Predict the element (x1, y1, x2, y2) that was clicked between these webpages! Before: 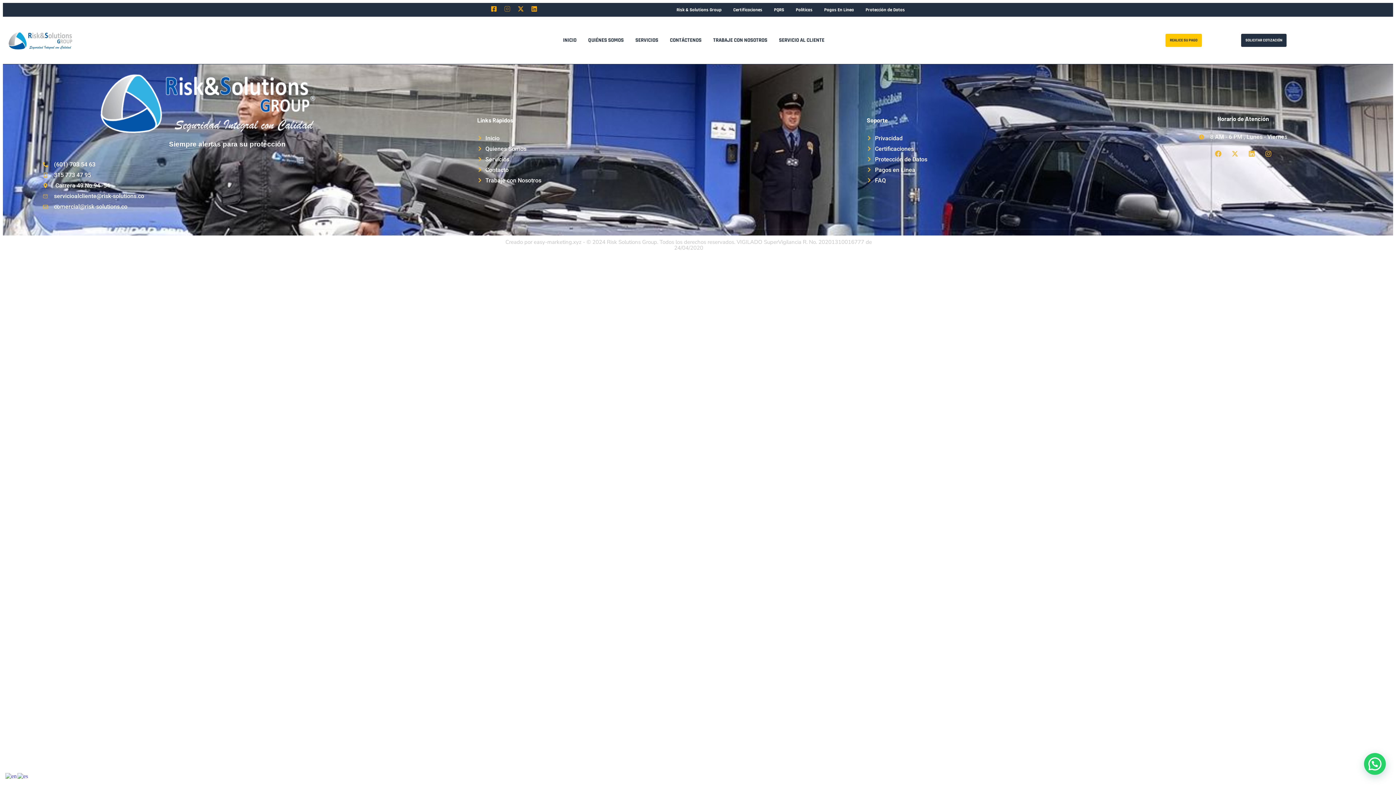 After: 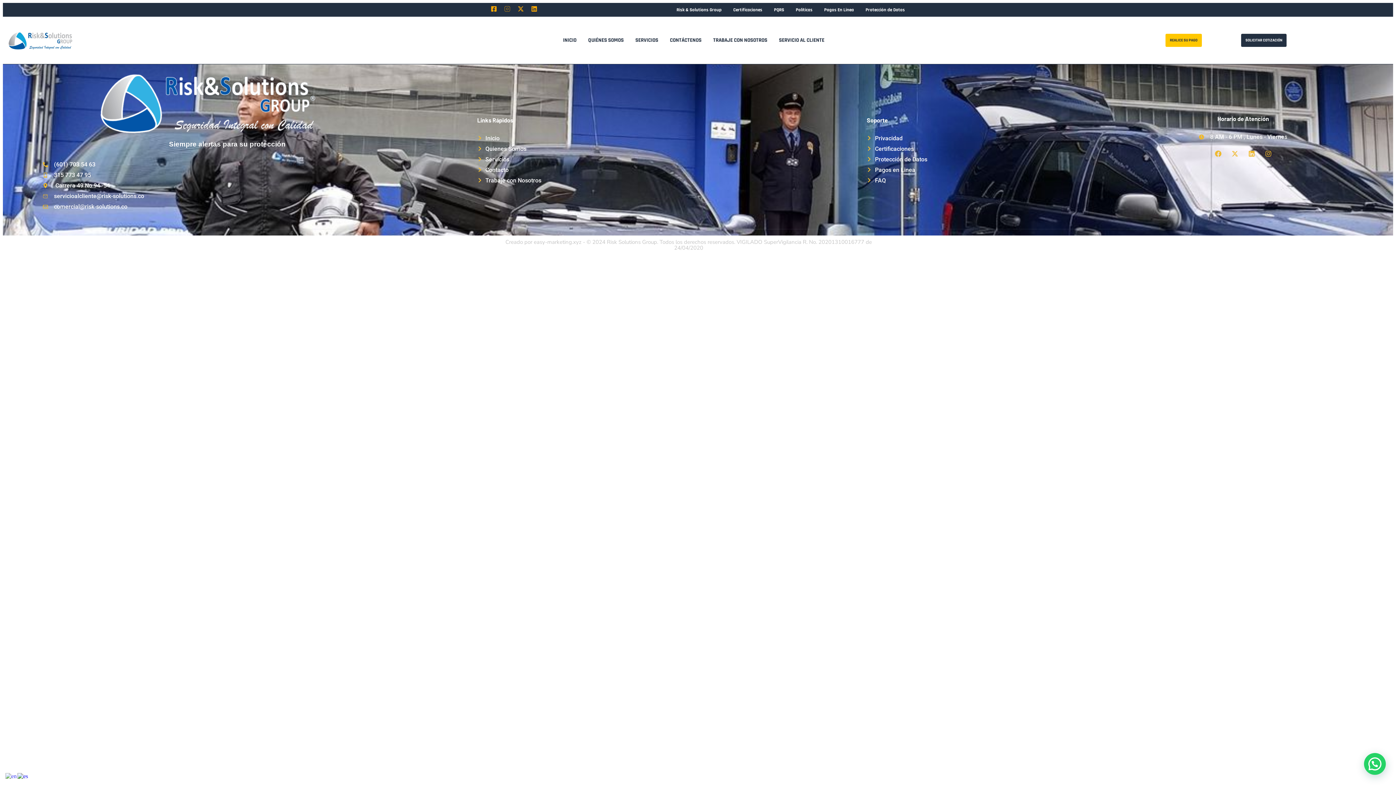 Action: bbox: (17, 772, 28, 779)